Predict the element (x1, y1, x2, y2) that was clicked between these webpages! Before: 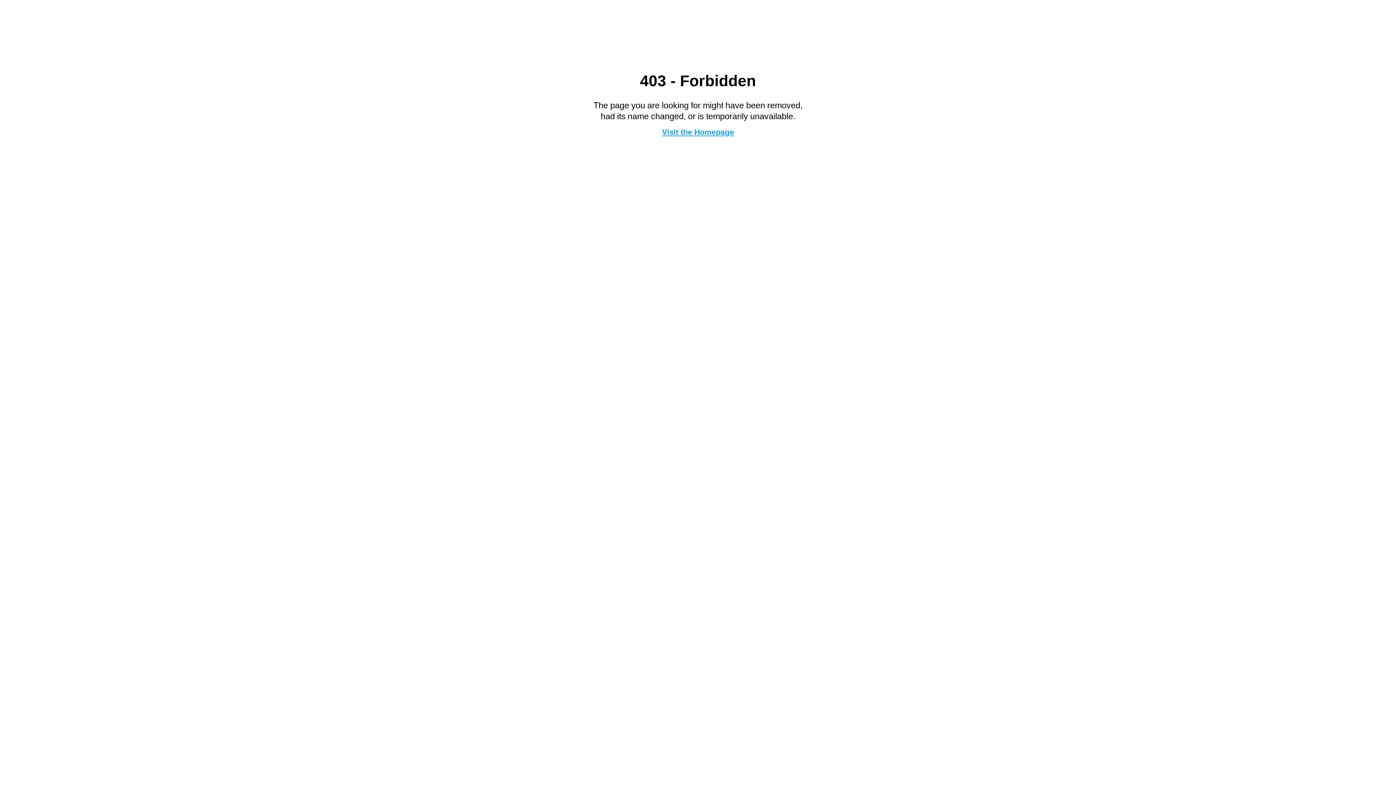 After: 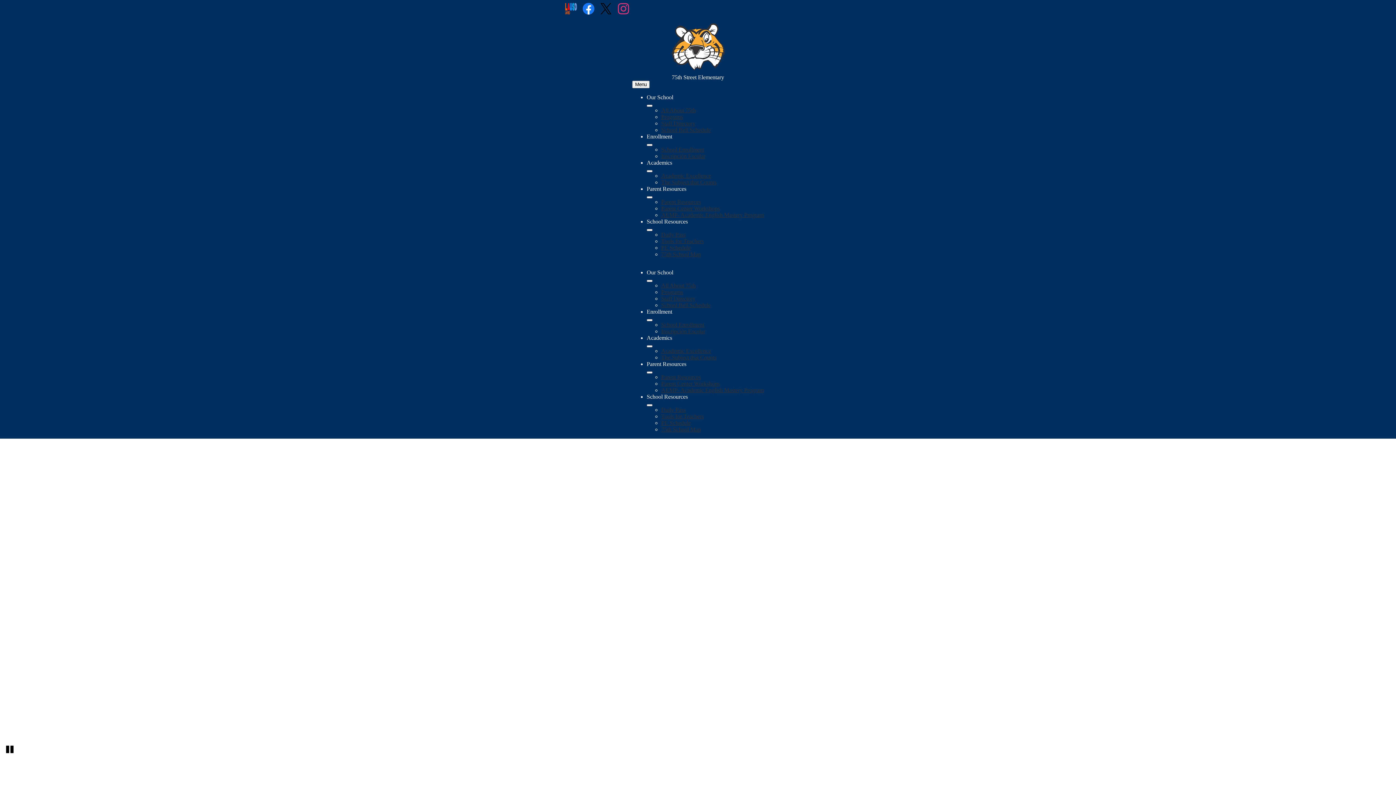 Action: bbox: (662, 127, 734, 136) label: Visit the Homepage